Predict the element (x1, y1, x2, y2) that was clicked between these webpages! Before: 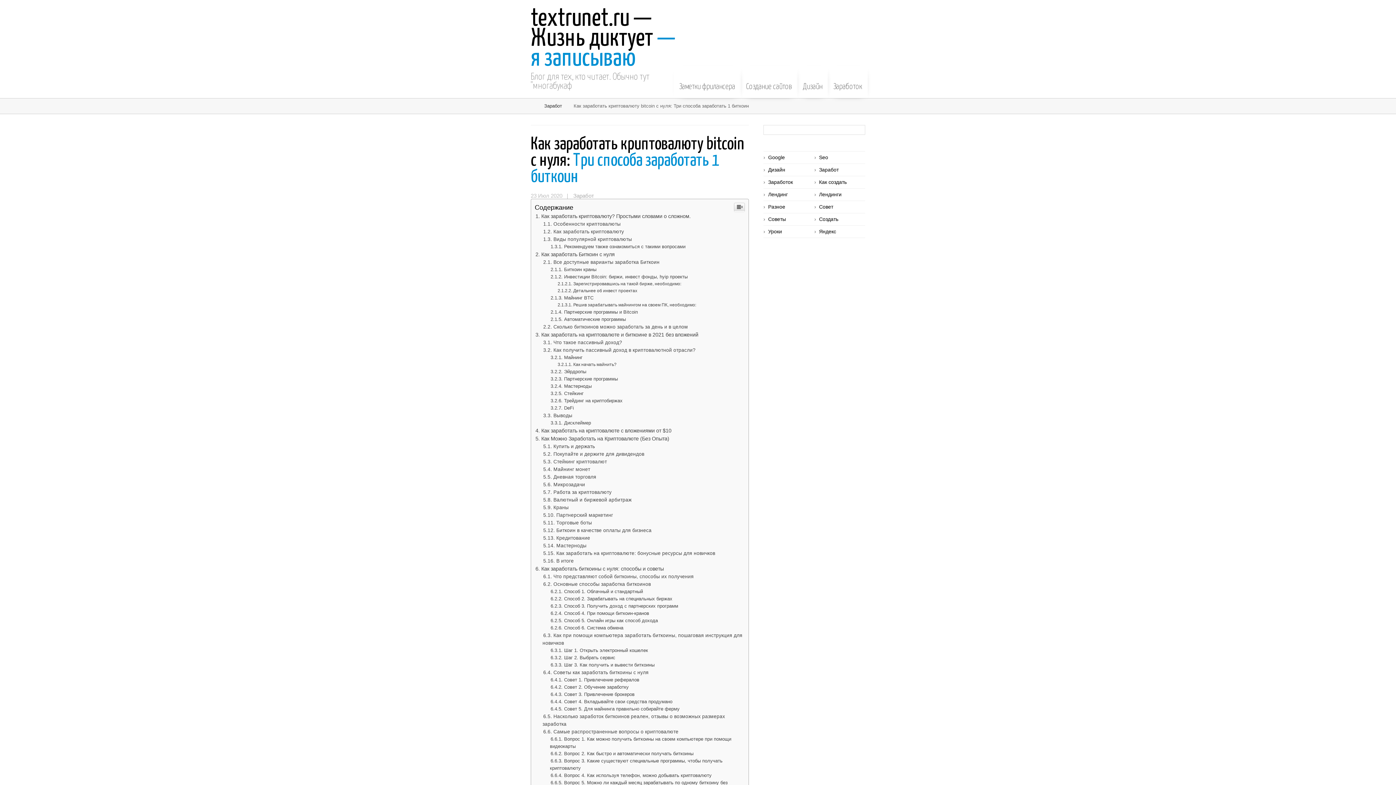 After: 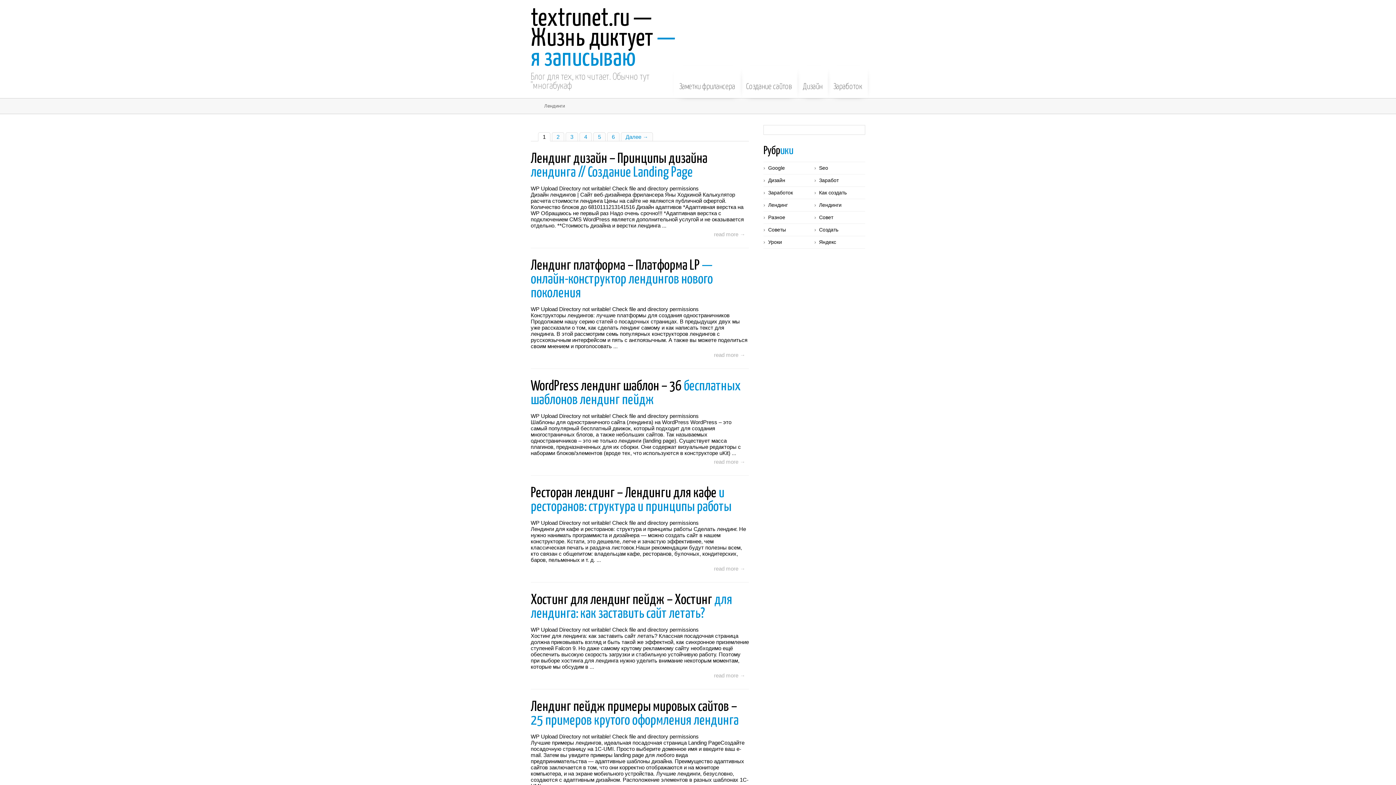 Action: label: Лендинги bbox: (819, 318, 841, 325)